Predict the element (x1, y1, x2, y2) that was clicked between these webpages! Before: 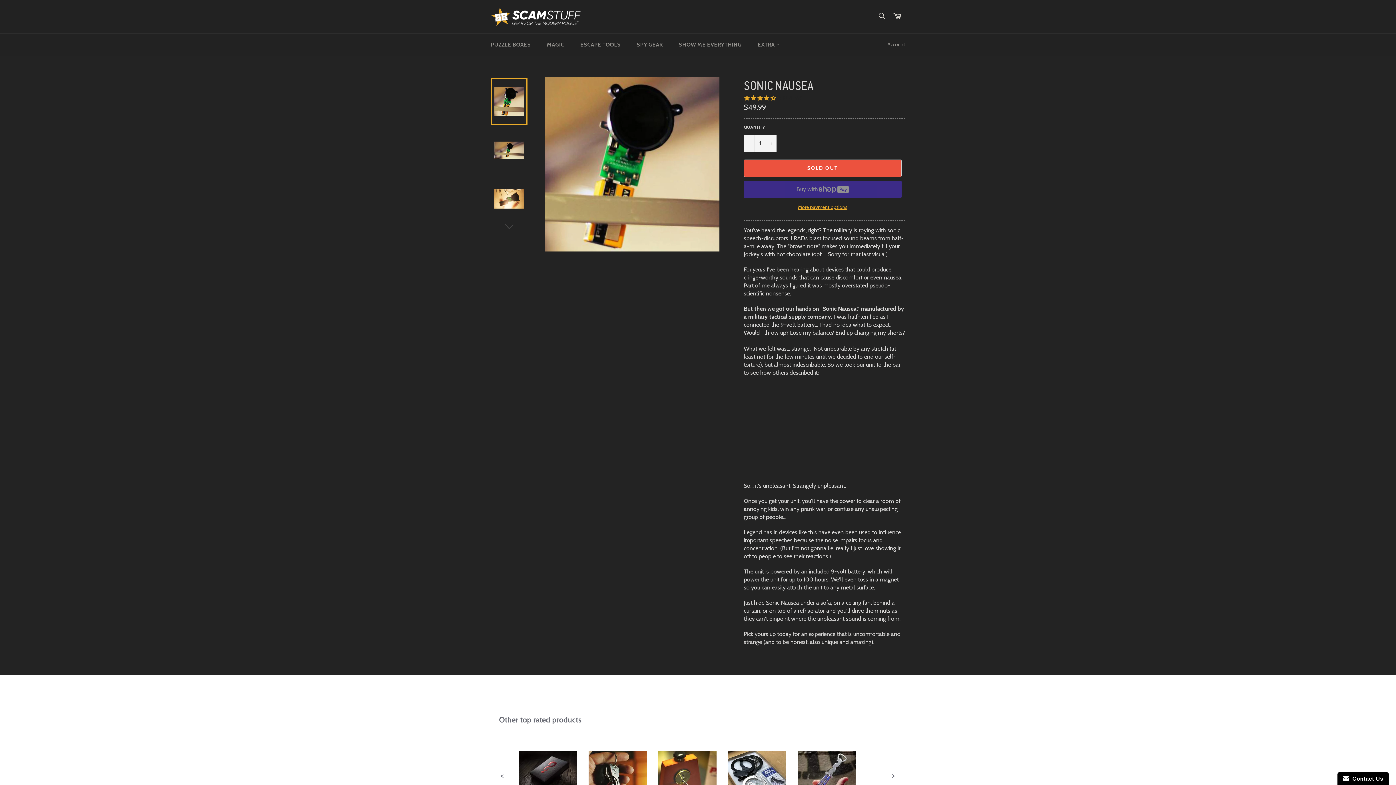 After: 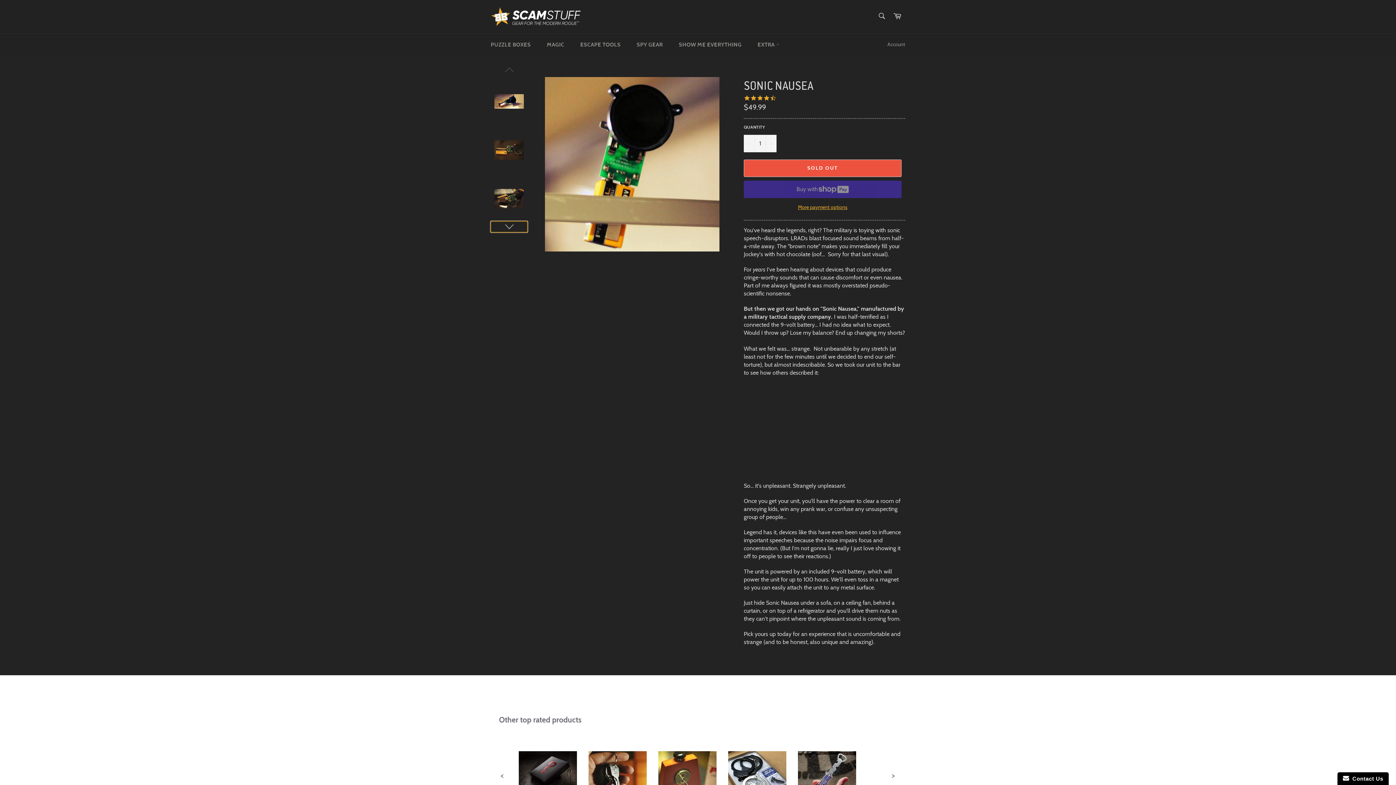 Action: bbox: (490, 221, 527, 232)